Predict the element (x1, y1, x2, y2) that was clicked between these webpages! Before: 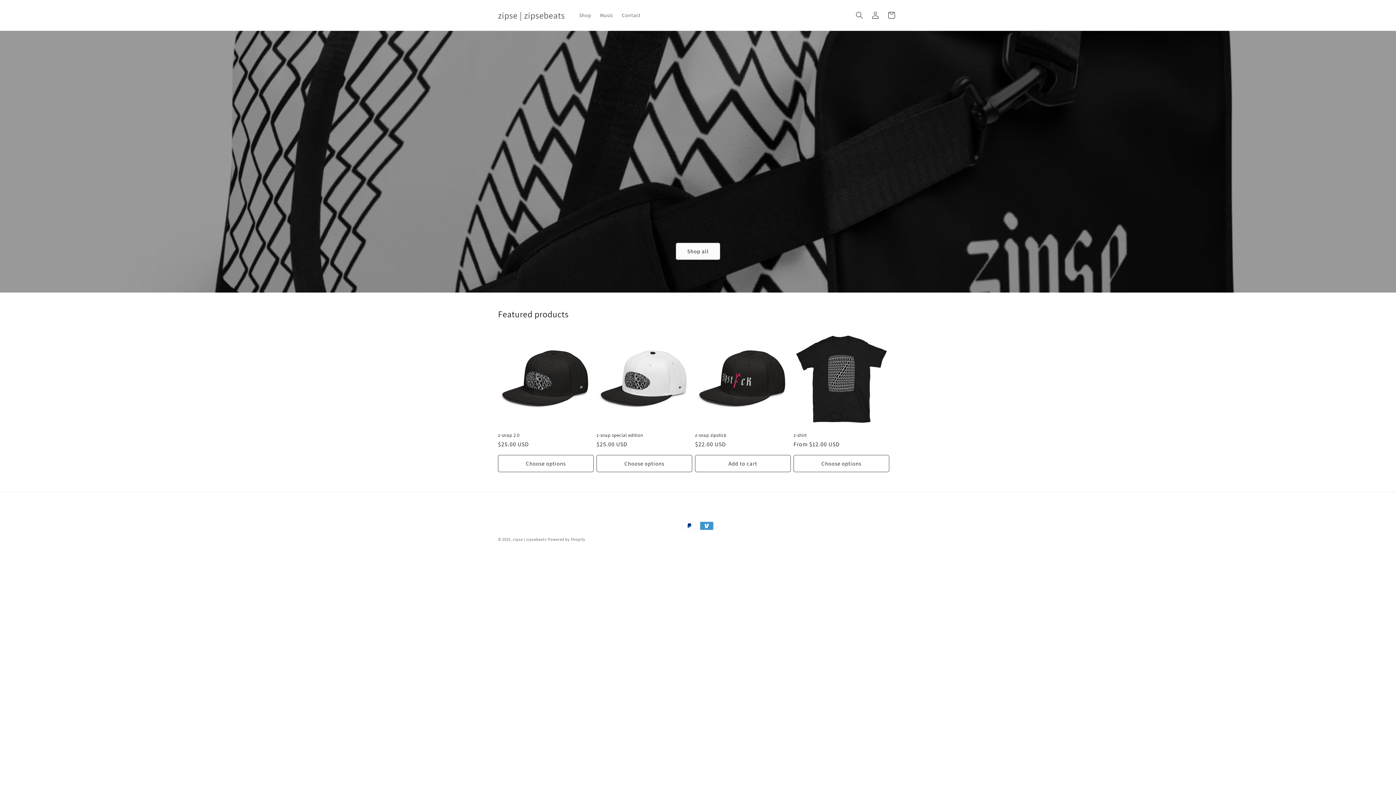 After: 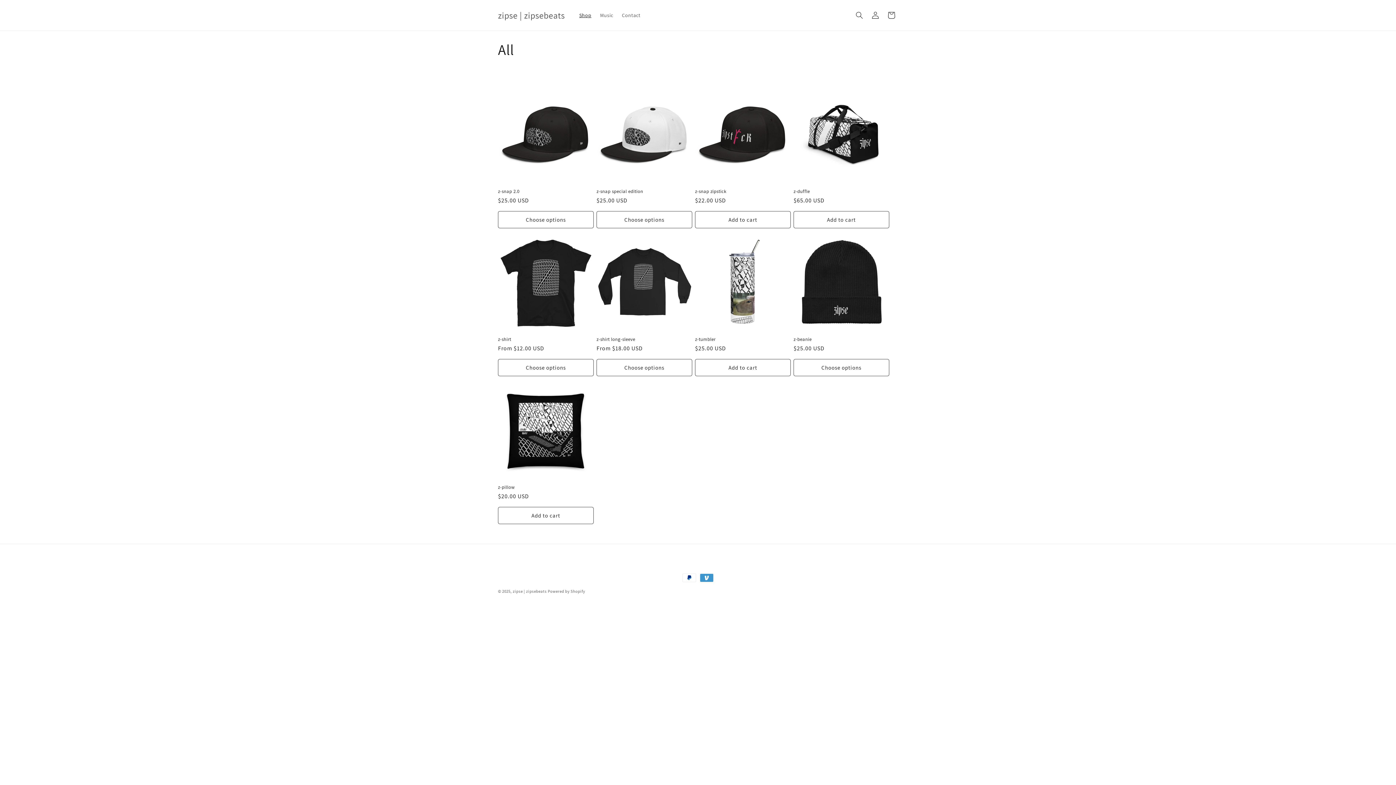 Action: label: Shop bbox: (575, 7, 595, 22)